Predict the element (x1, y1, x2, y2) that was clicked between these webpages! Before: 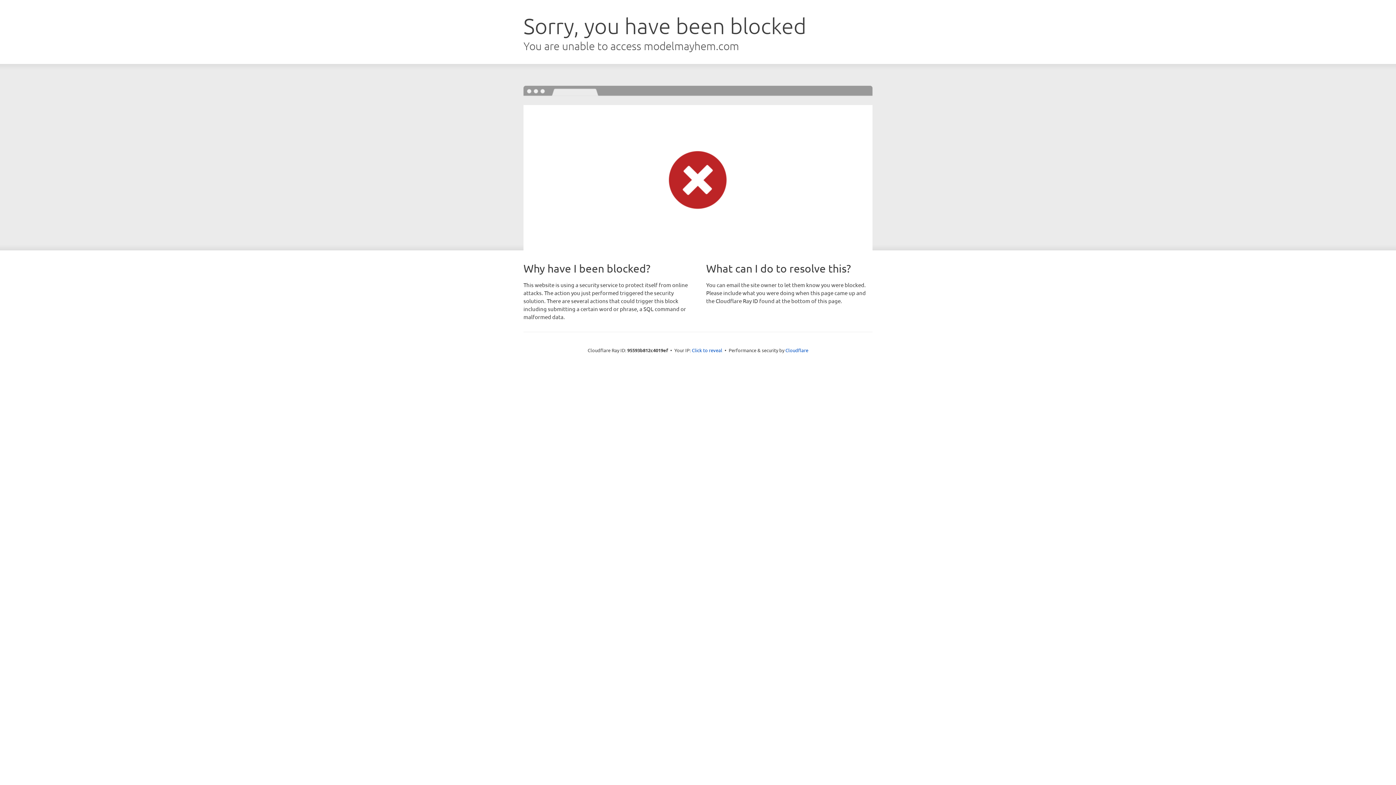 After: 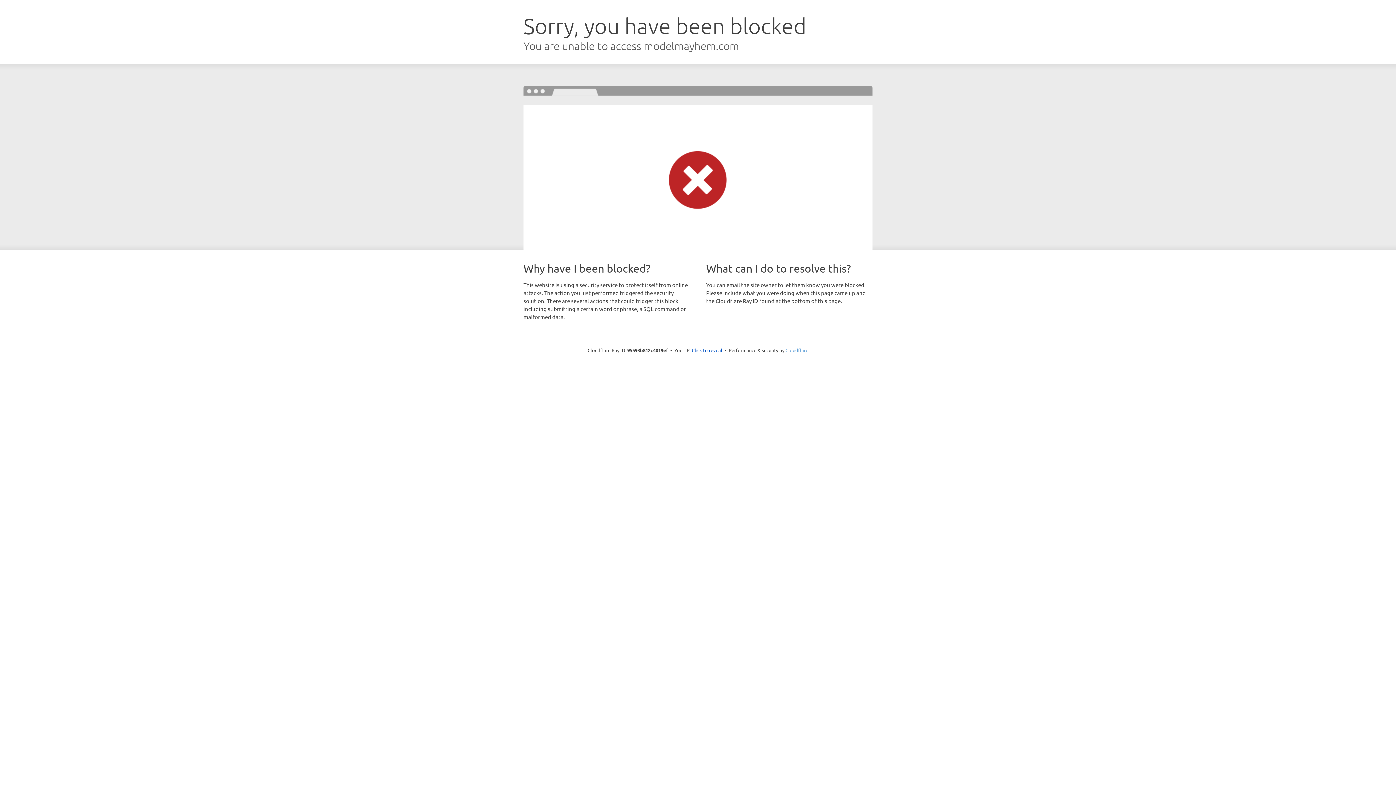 Action: label: Cloudflare bbox: (785, 347, 808, 353)